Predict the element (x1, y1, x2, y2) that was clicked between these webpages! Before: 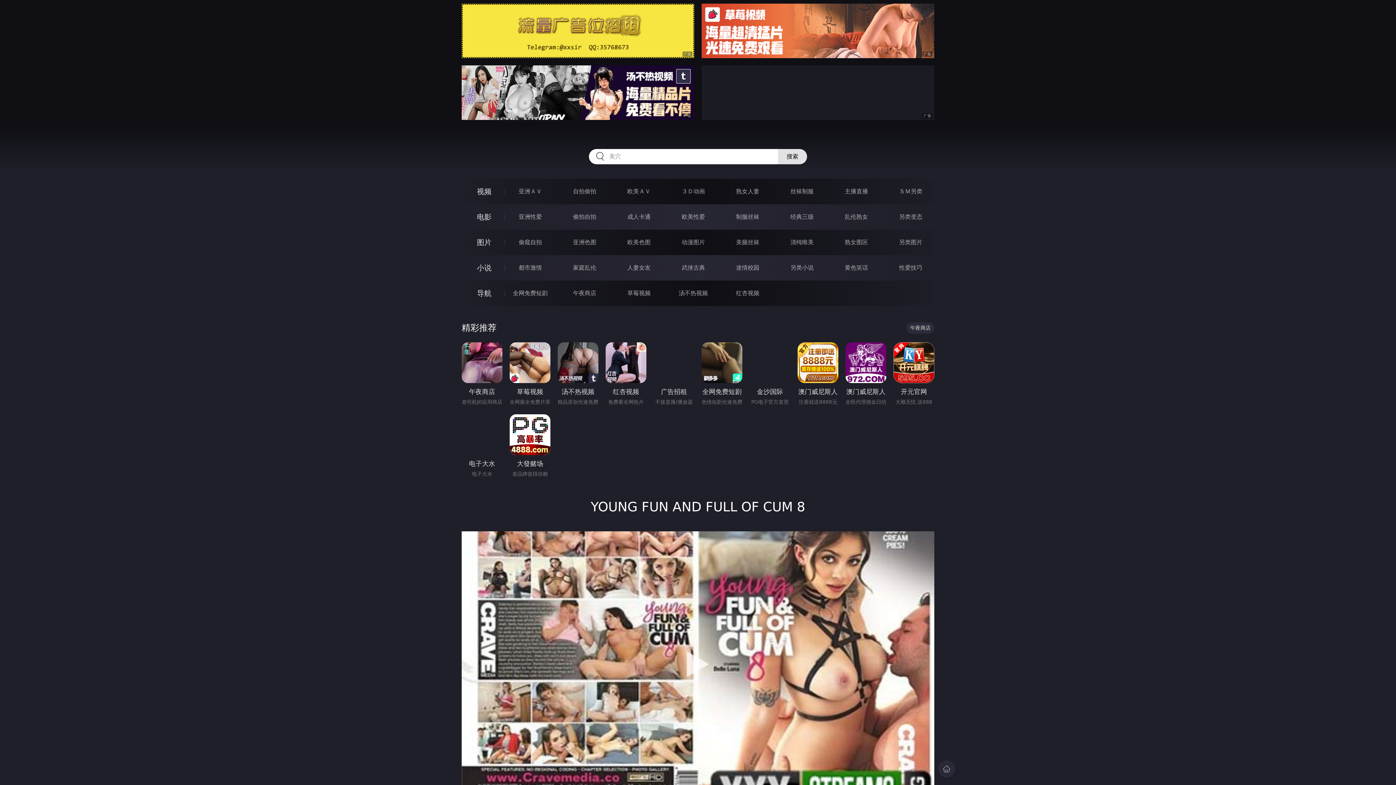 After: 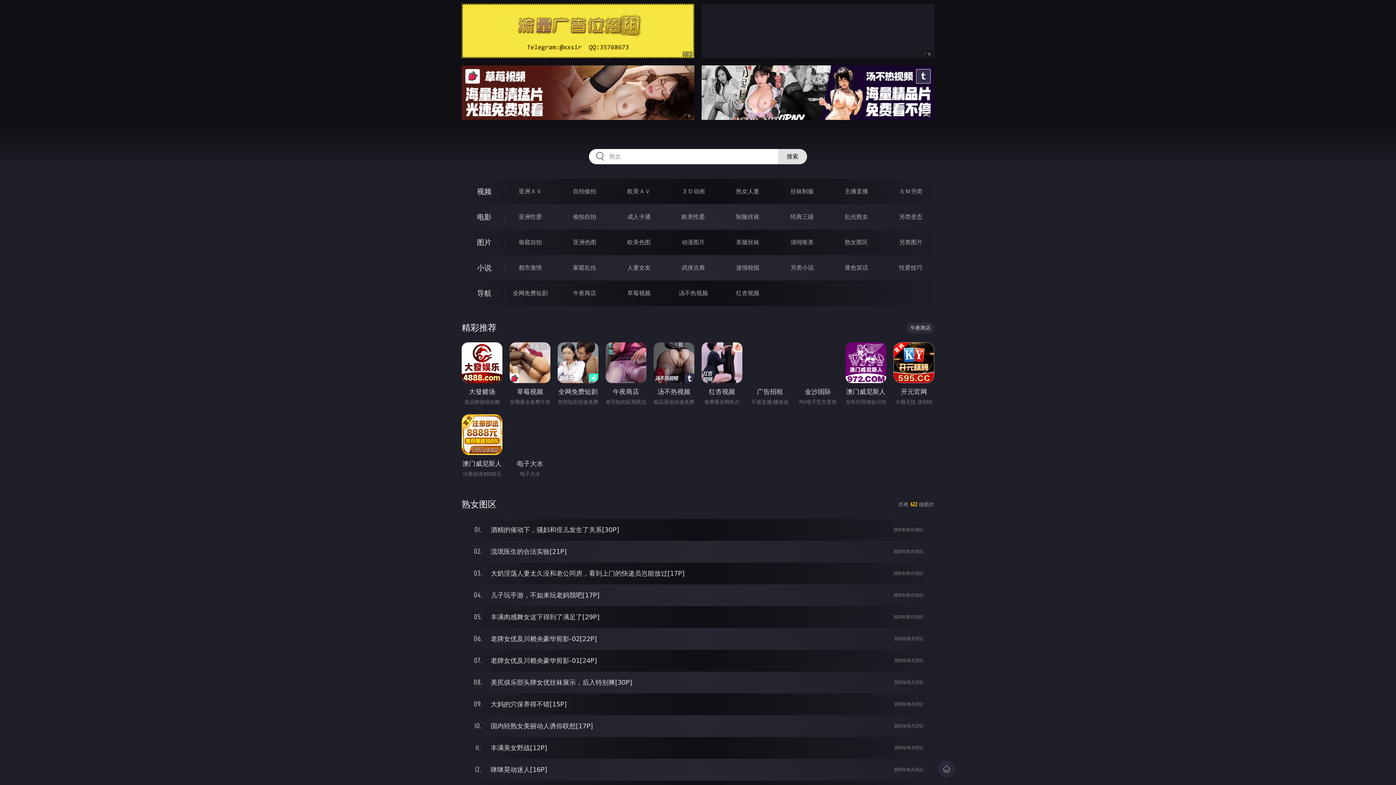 Action: label: 熟女图区 bbox: (845, 238, 868, 245)